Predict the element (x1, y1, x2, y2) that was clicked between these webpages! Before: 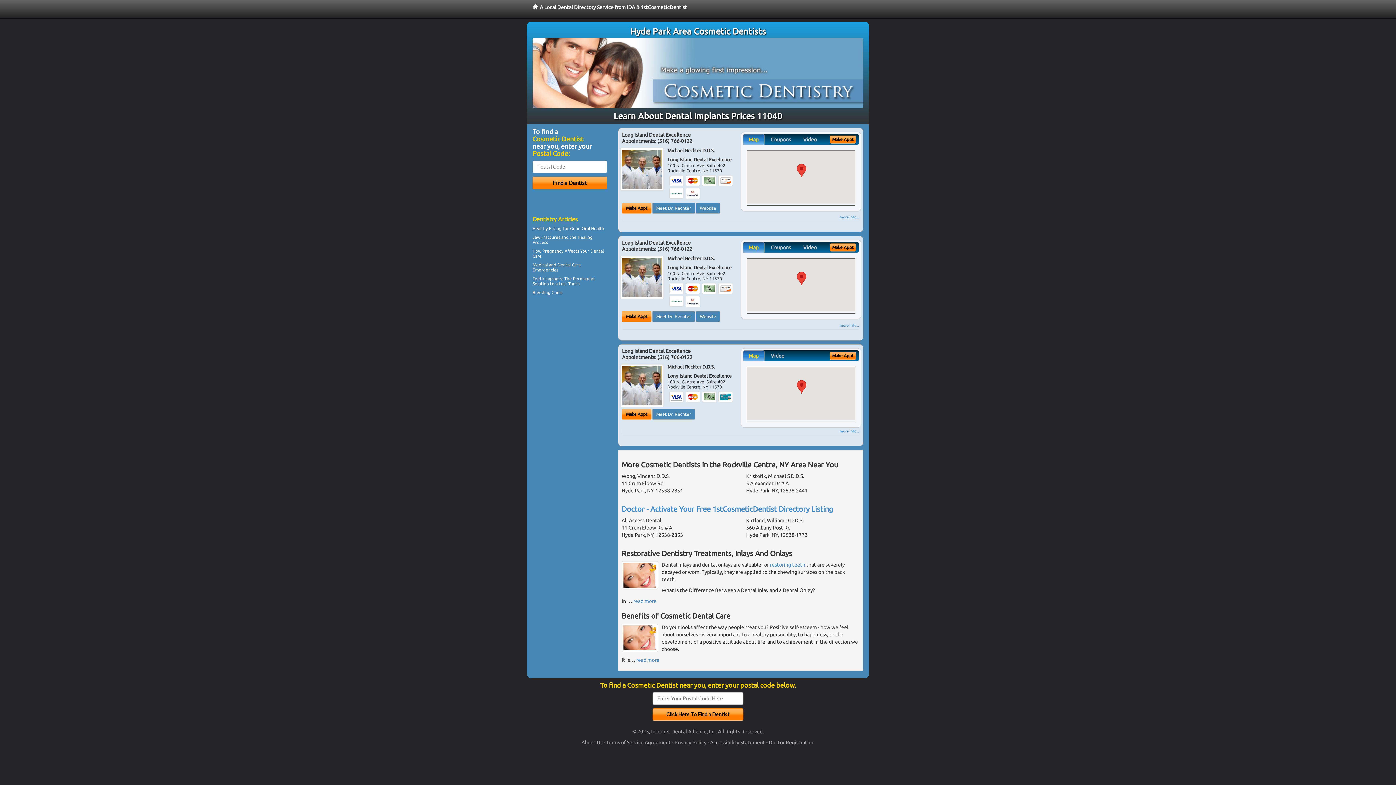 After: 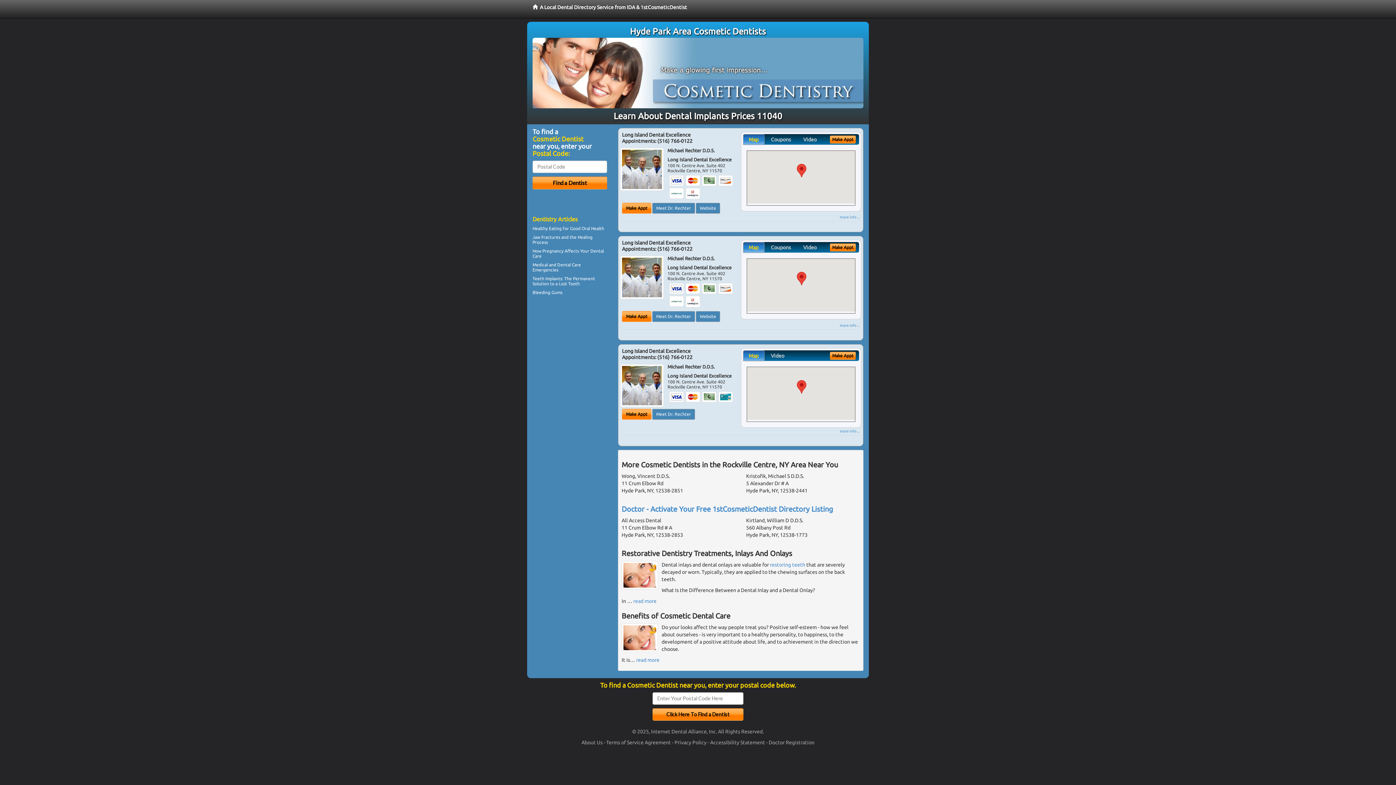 Action: bbox: (743, 242, 764, 253) label: Map